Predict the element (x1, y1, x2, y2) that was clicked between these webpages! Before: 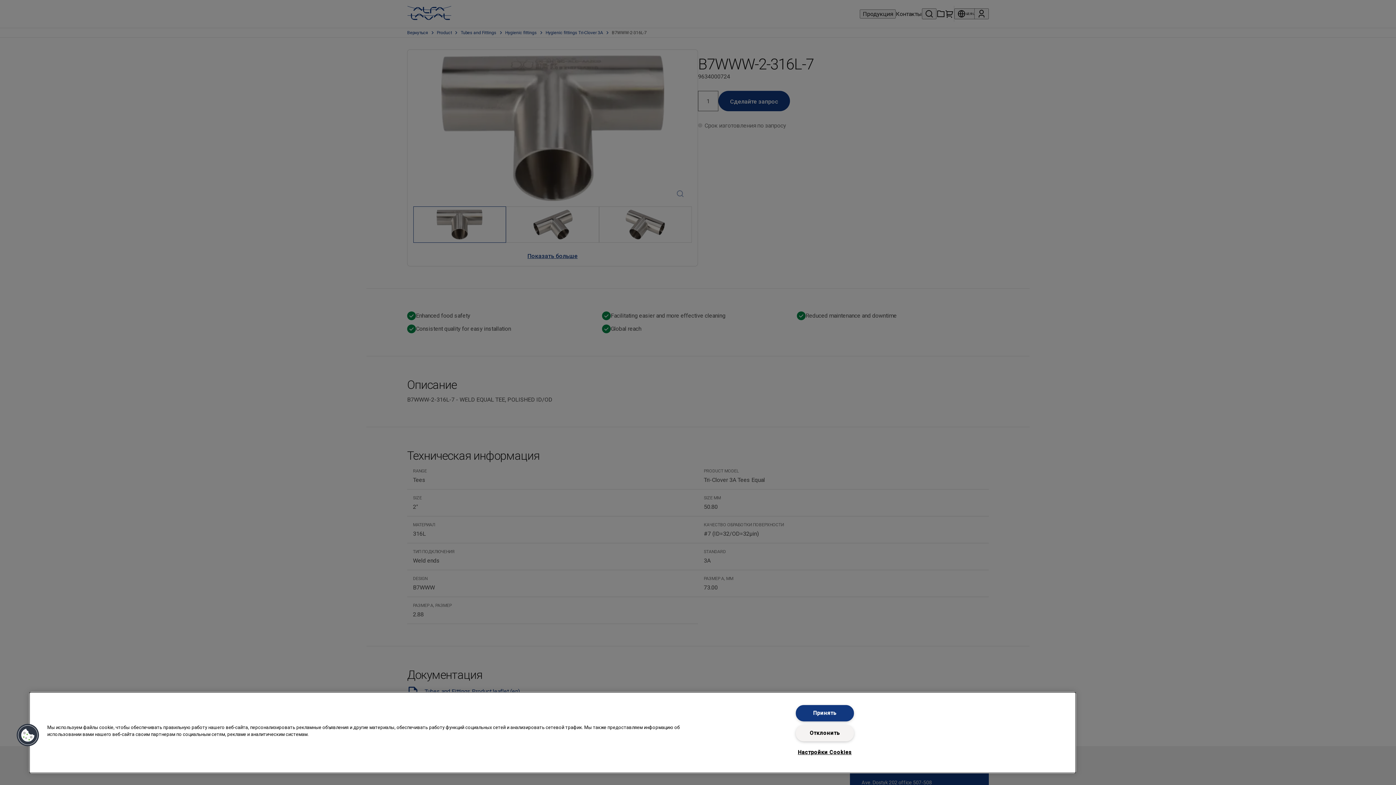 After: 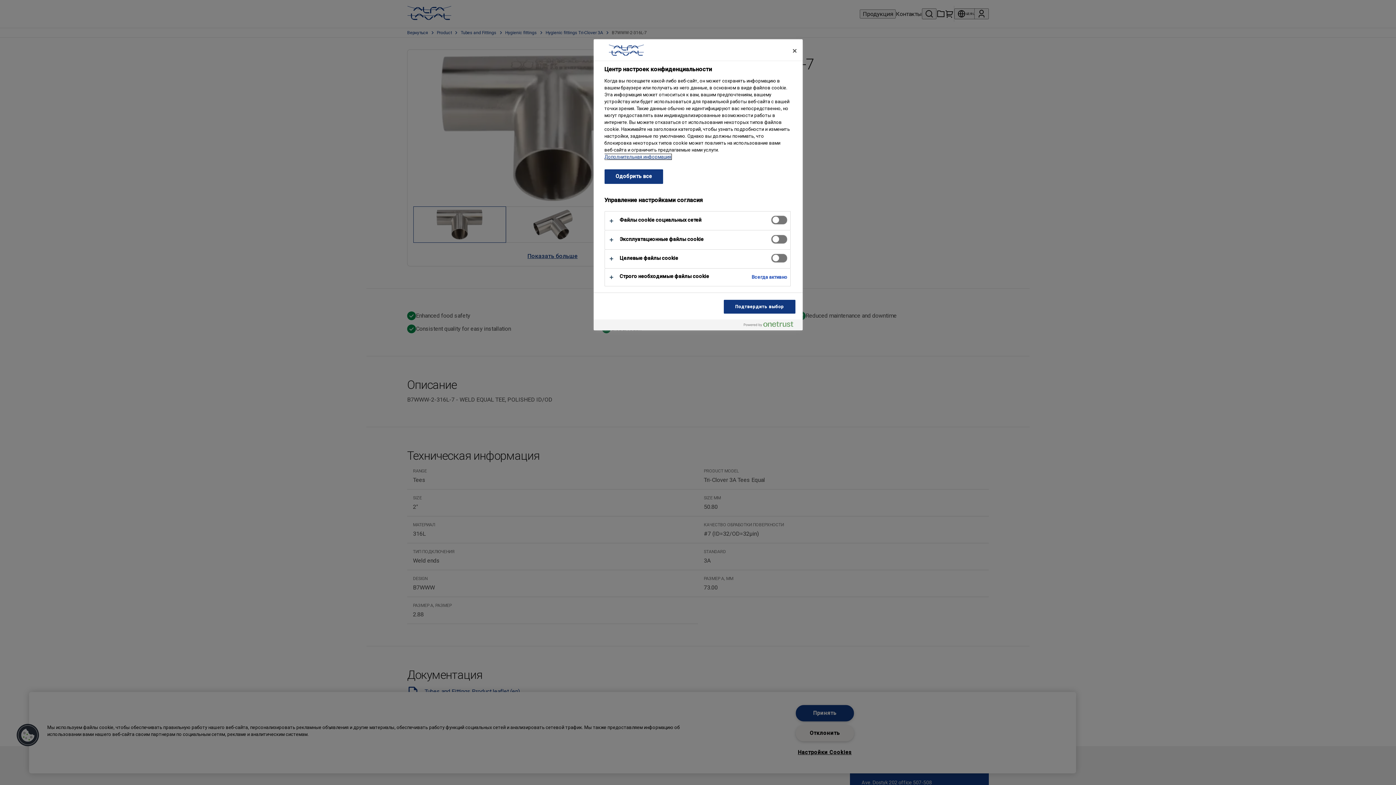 Action: bbox: (16, 723, 39, 747) label: Cookies